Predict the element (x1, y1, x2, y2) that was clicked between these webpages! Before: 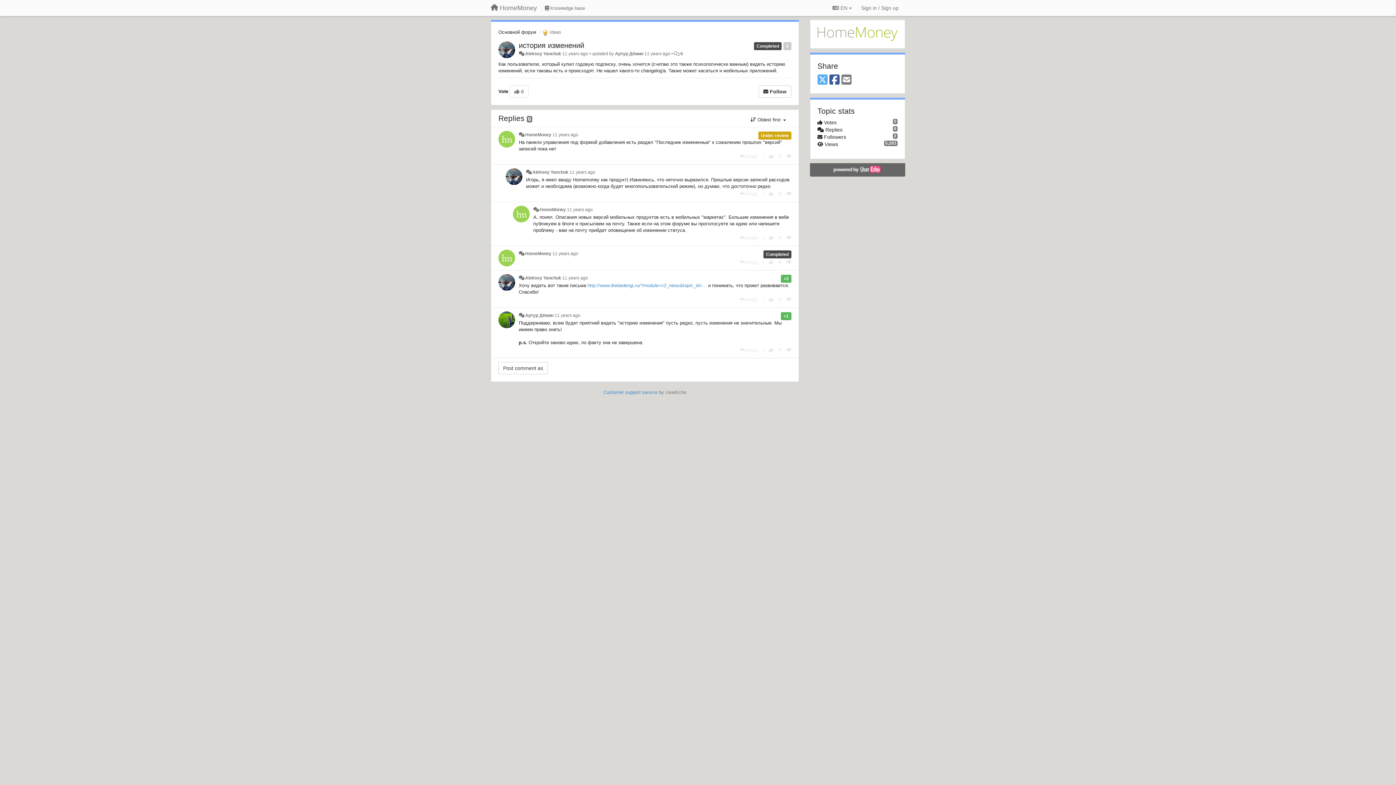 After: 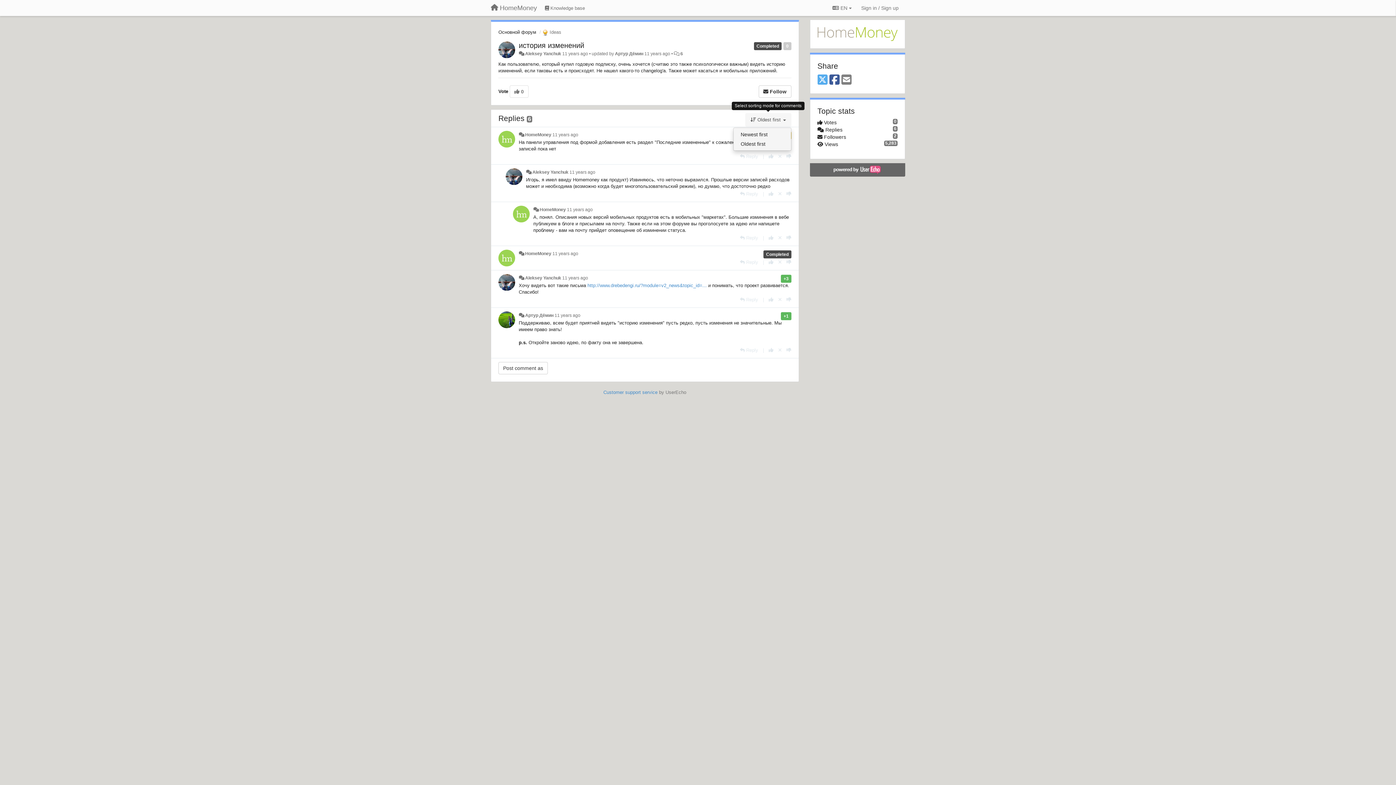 Action: label:  Oldest first  bbox: (745, 113, 791, 126)